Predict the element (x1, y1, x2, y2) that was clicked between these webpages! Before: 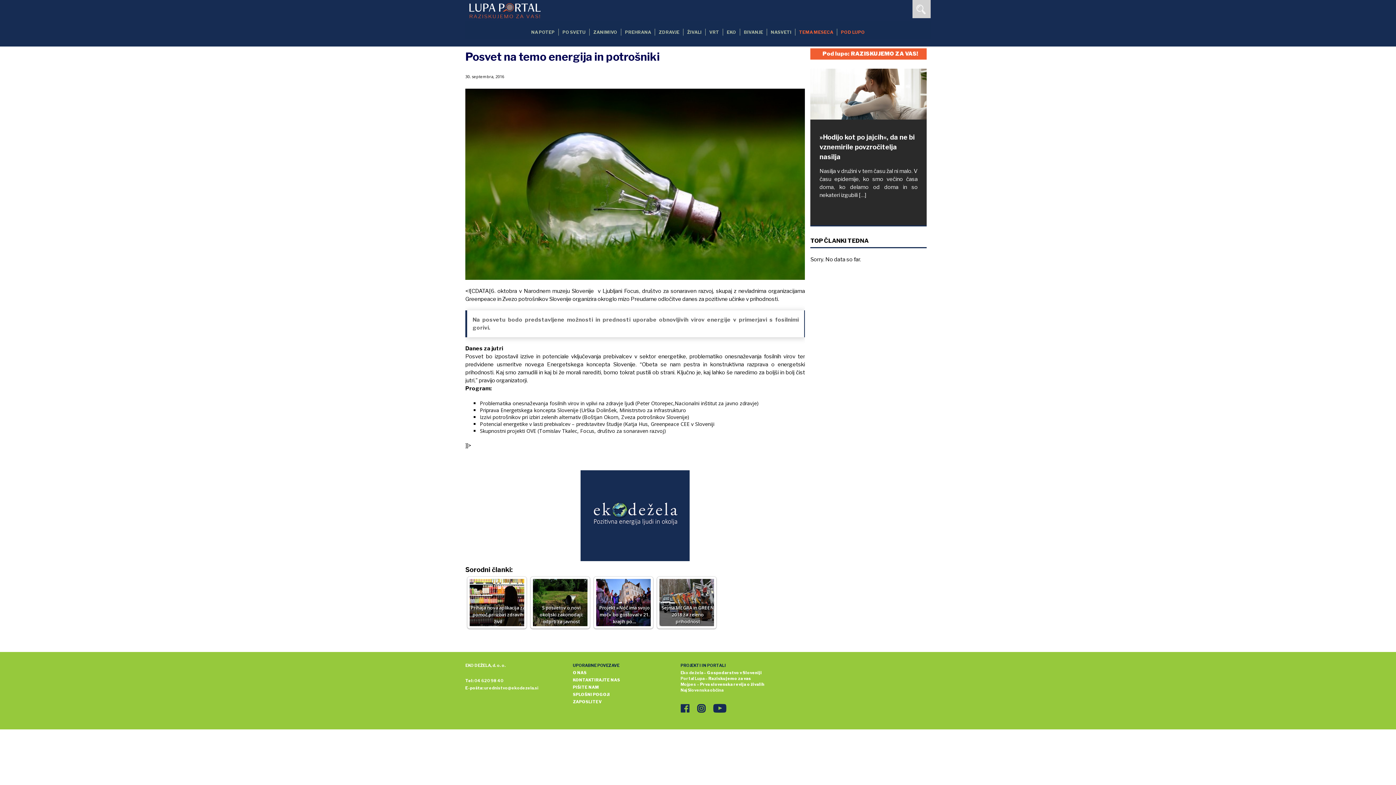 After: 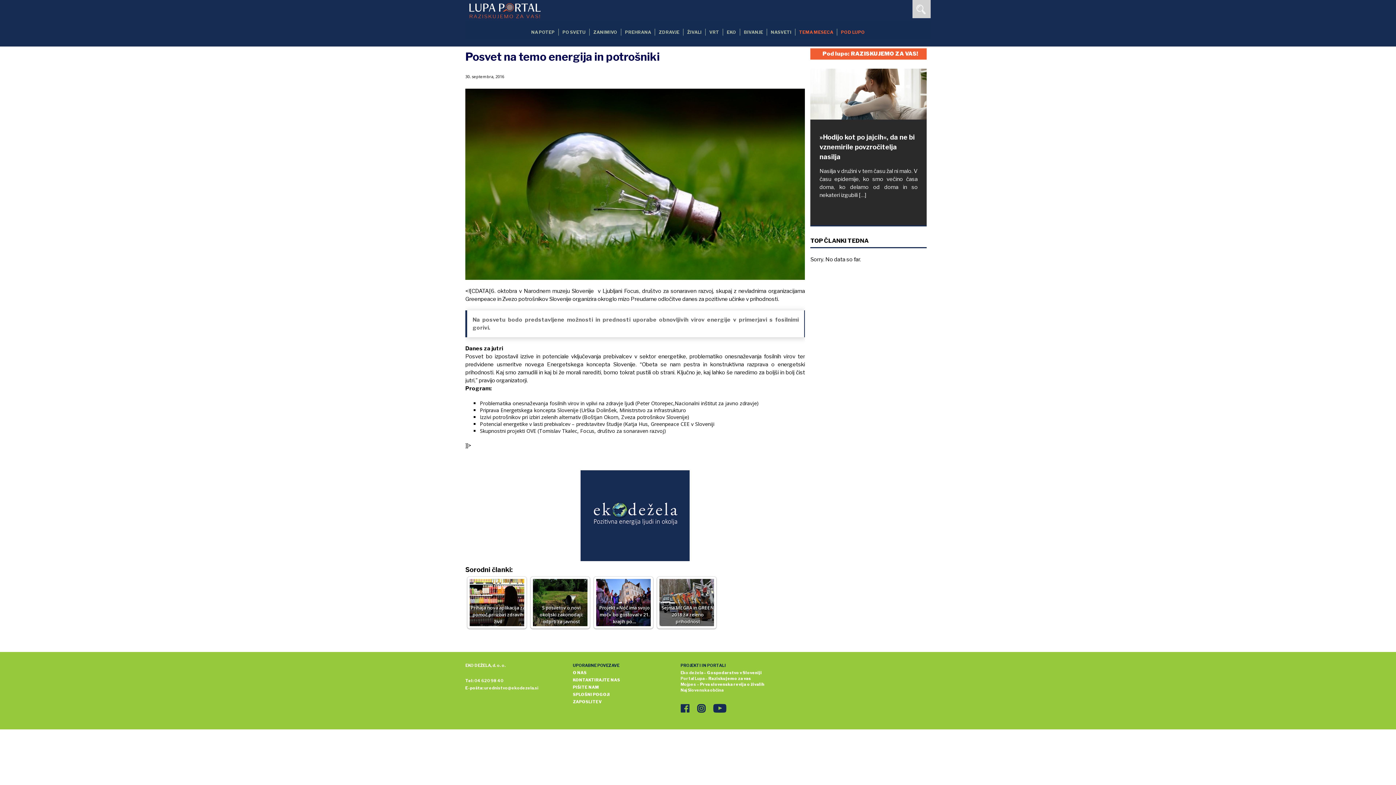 Action: bbox: (905, 74, 910, 80) label: 4